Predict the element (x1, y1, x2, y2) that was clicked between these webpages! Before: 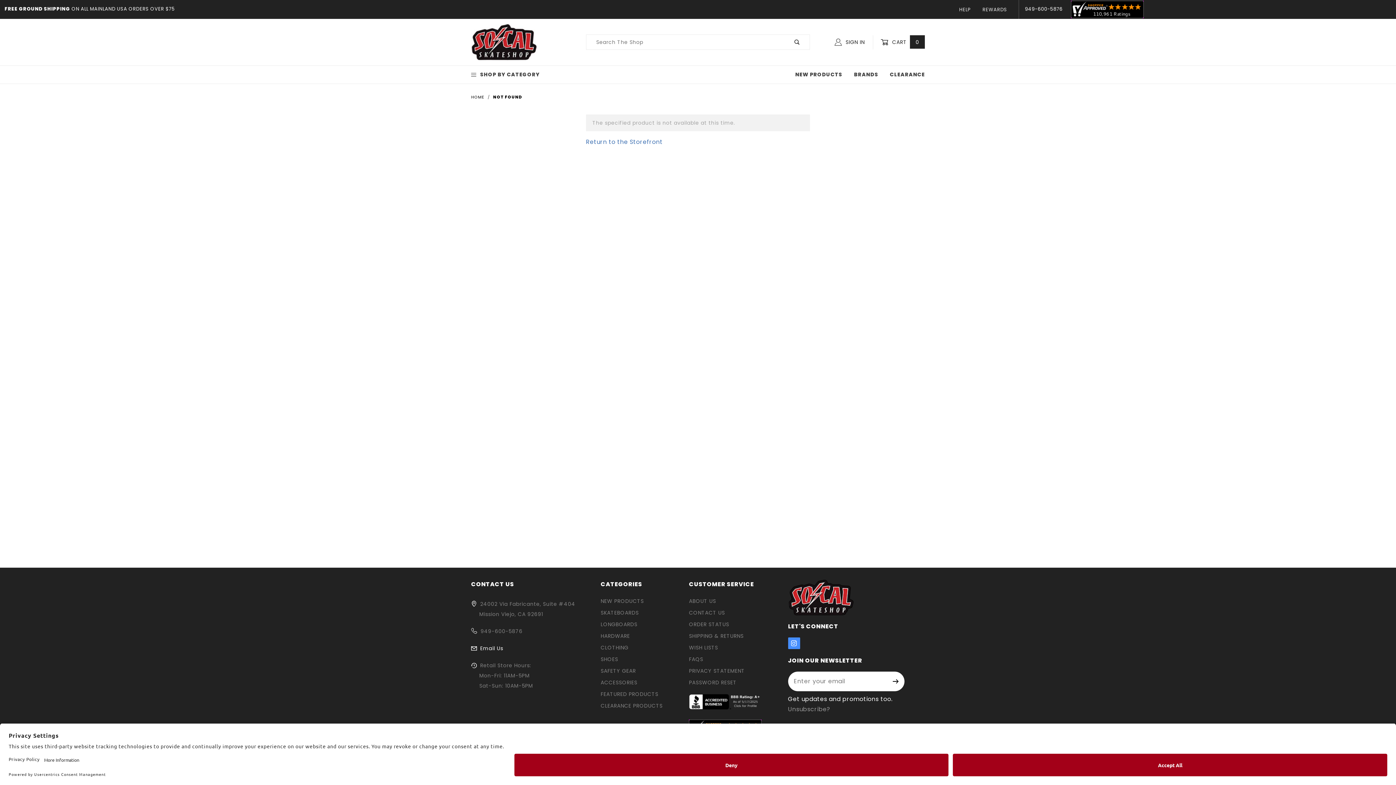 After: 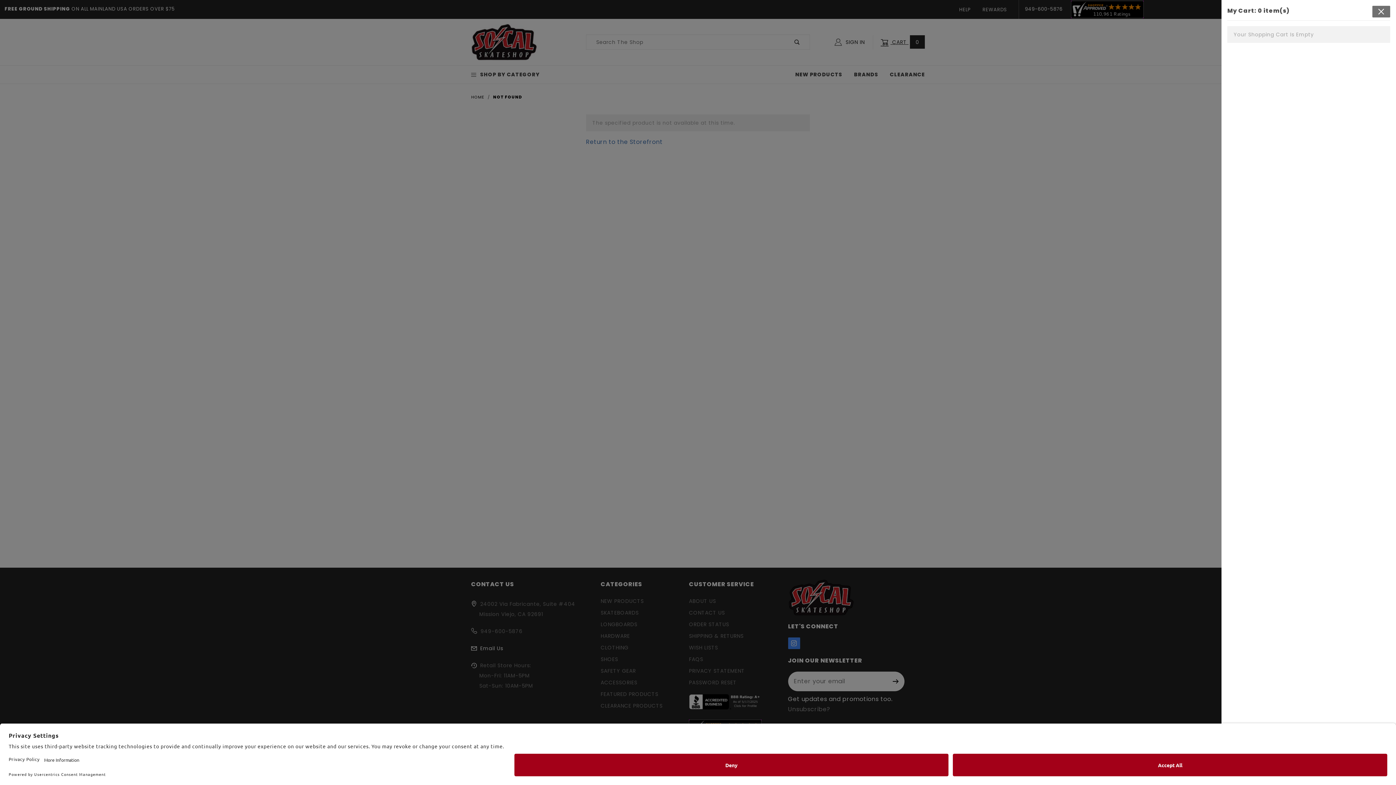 Action: bbox: (880, 37, 925, 46) label:  CART 0